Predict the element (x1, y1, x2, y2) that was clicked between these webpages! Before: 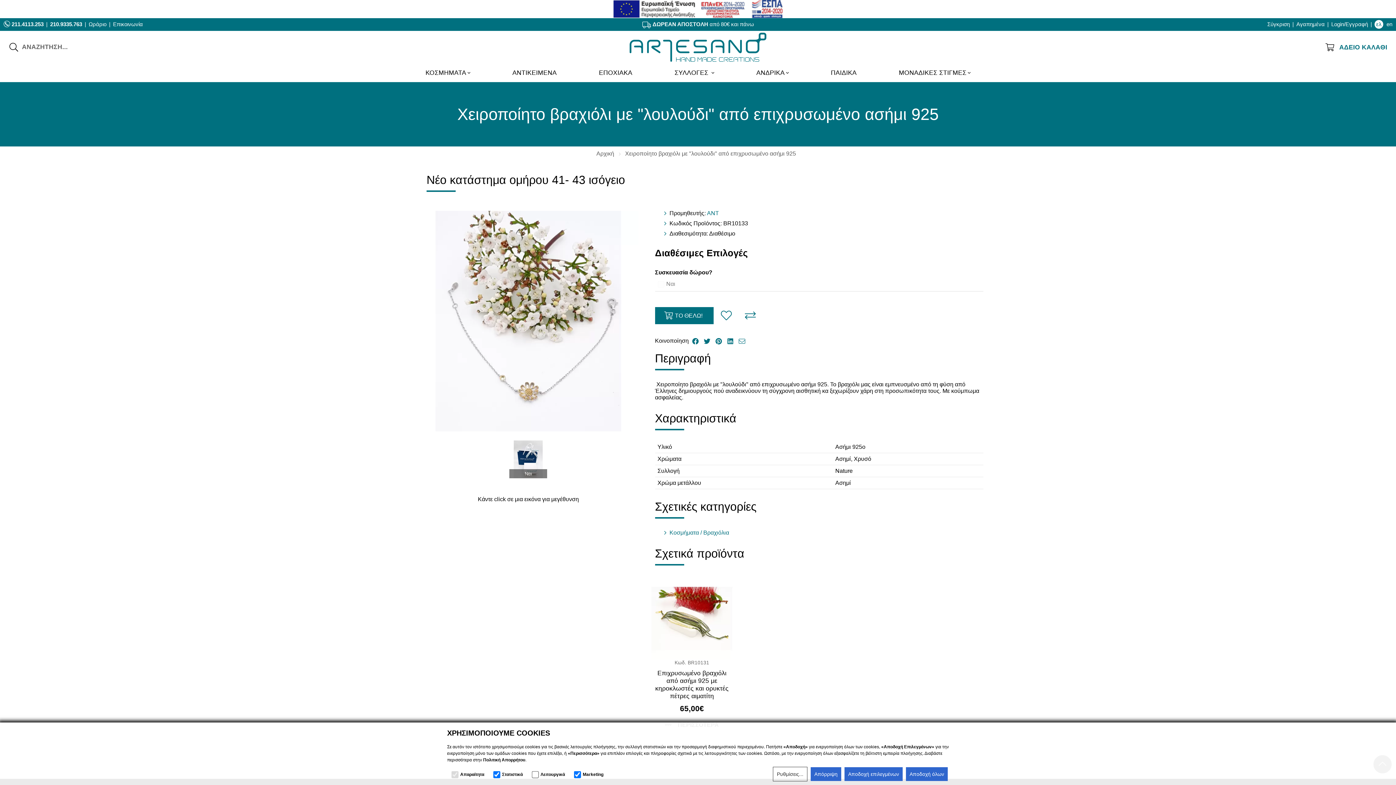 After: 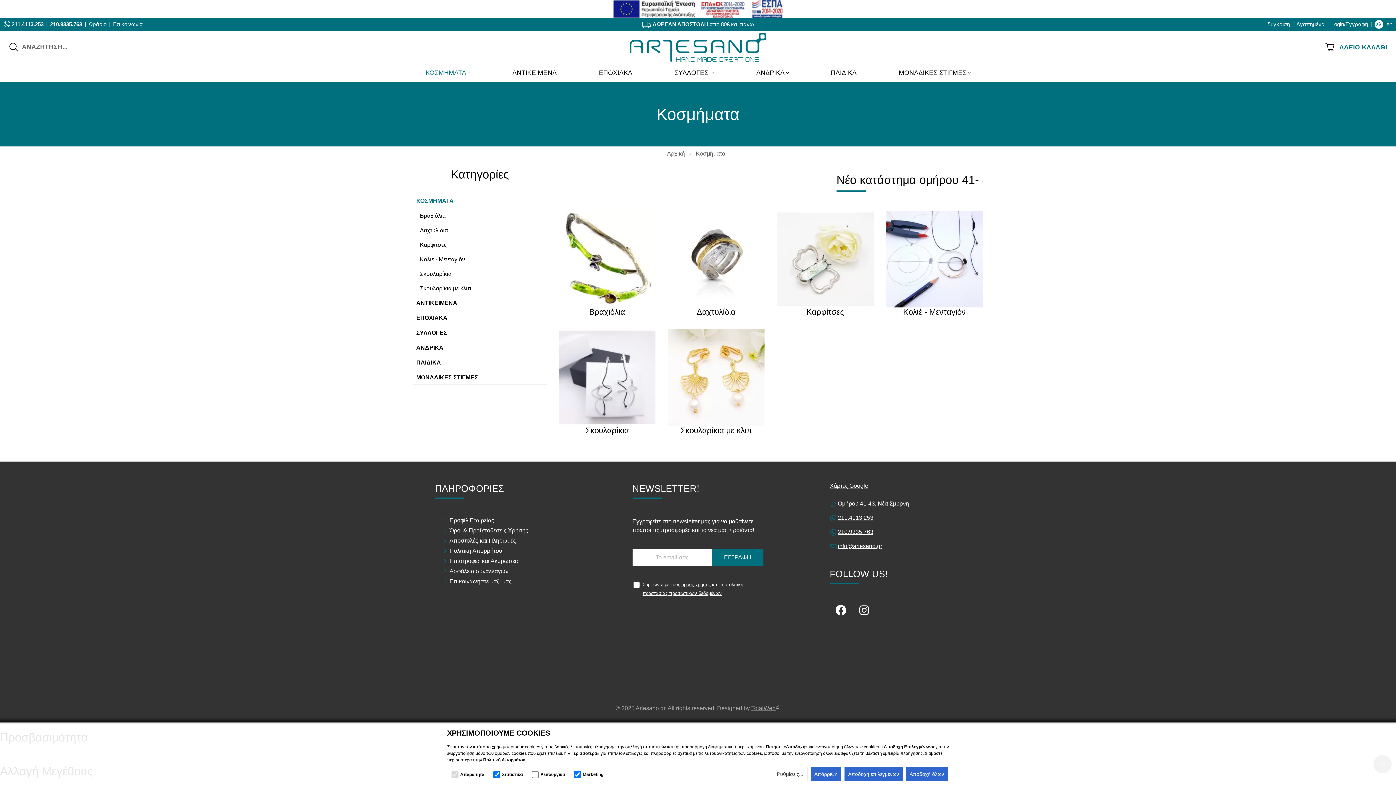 Action: label: ΚΟΣΜΗΜΑΤΑ bbox: (404, 63, 491, 82)